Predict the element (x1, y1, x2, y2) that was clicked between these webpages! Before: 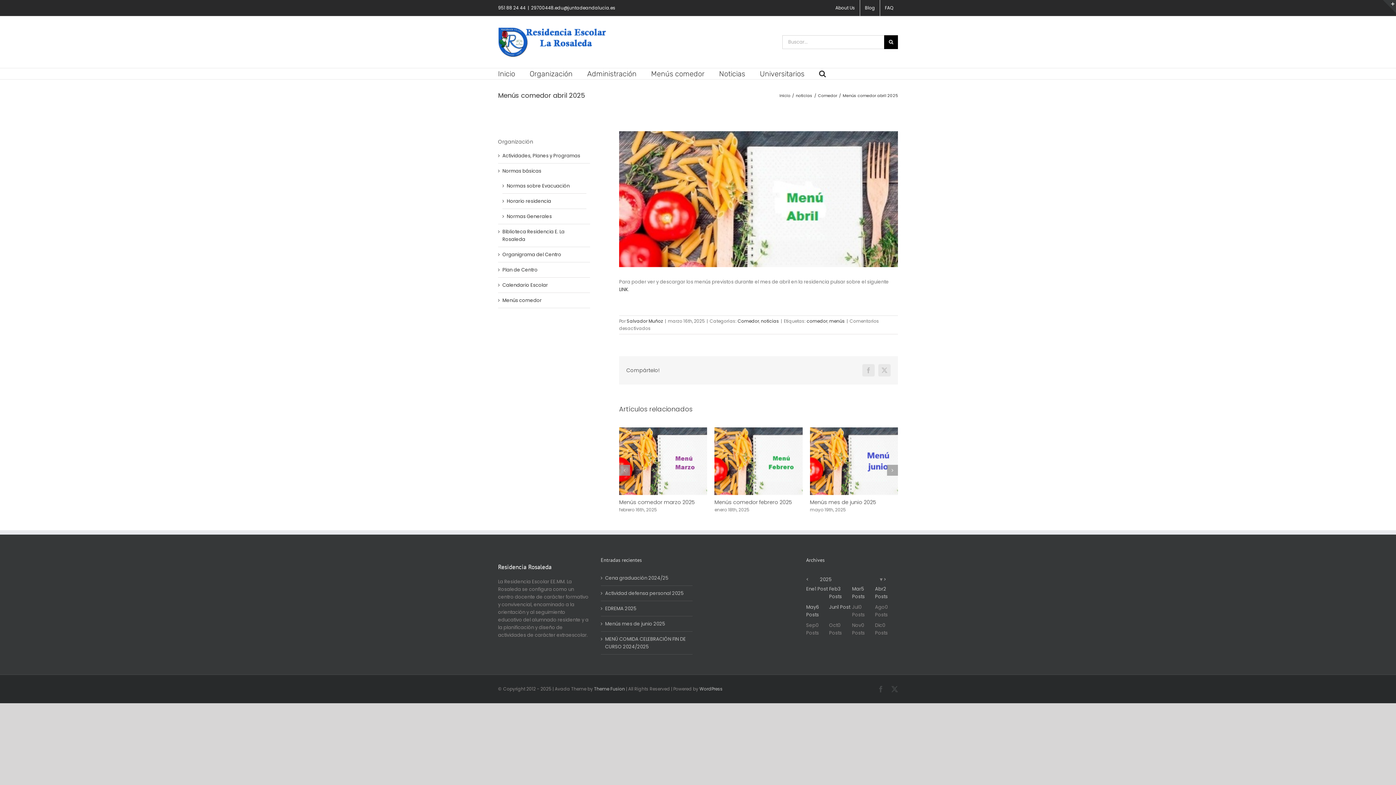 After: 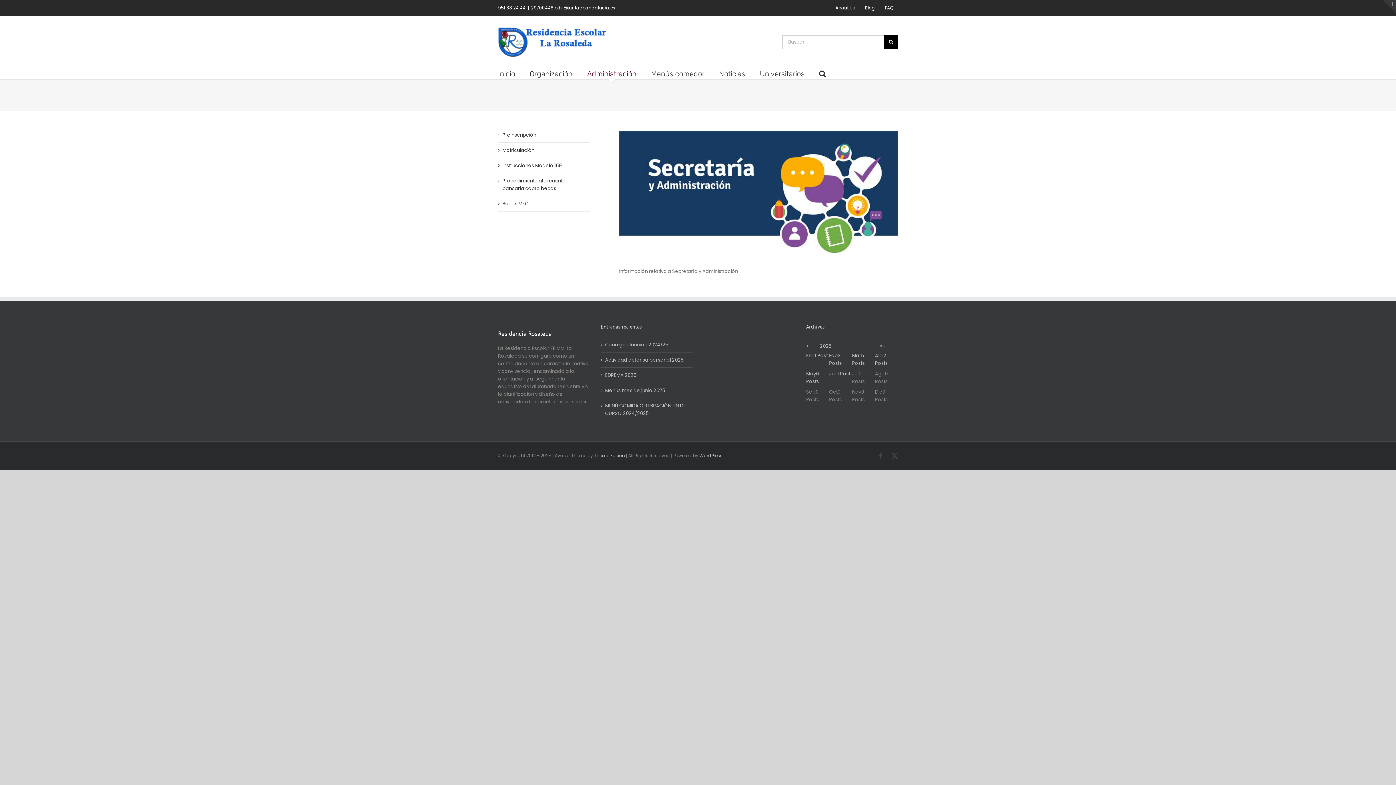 Action: label: Administración bbox: (587, 68, 636, 79)